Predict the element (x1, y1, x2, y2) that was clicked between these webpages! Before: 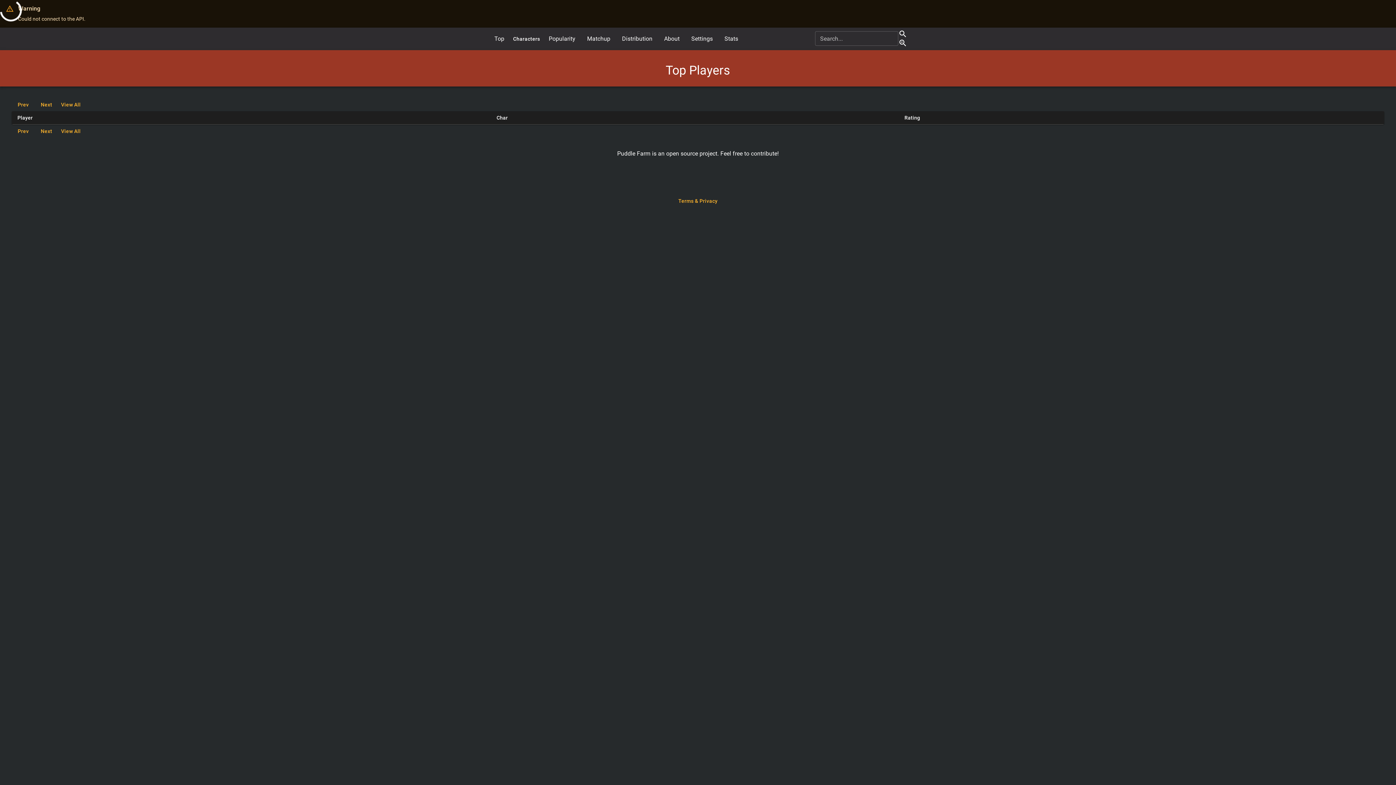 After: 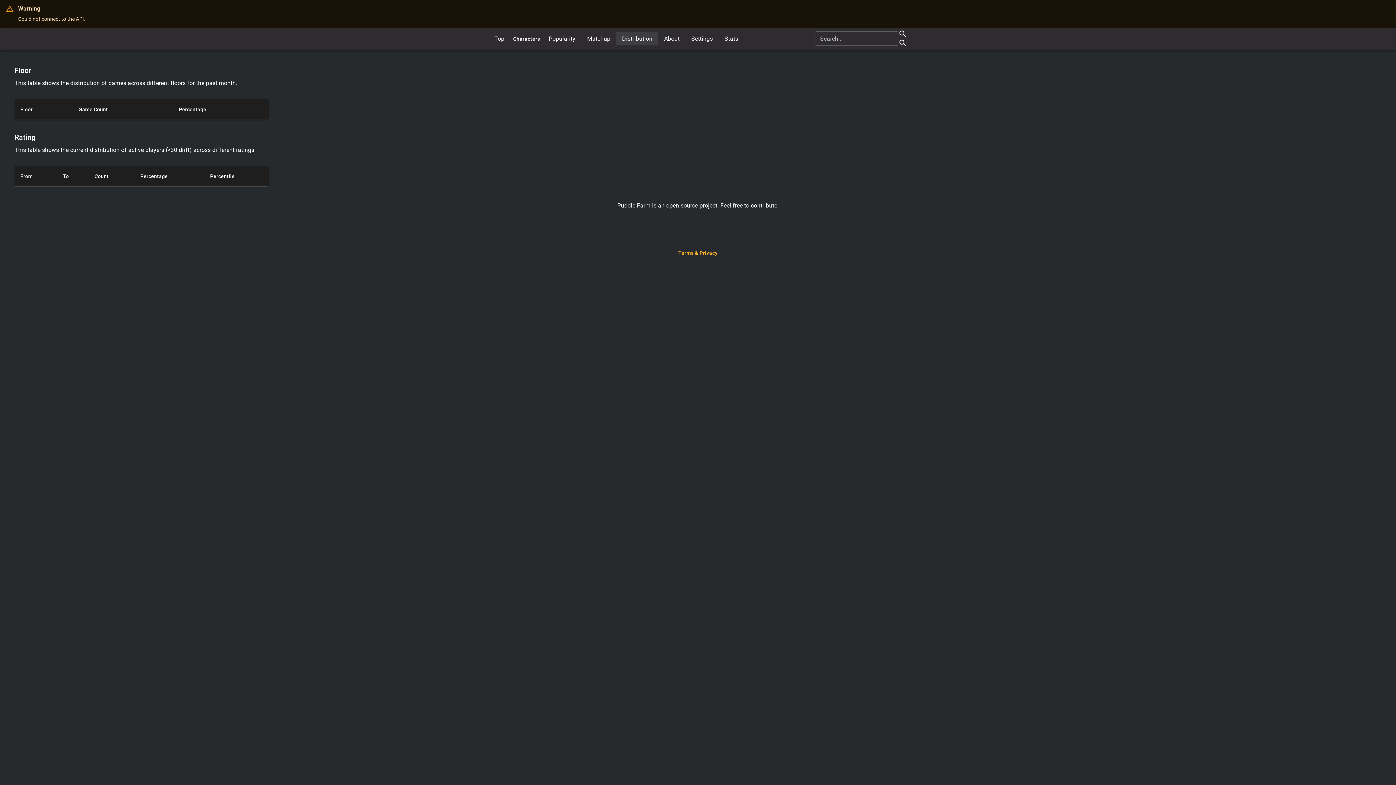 Action: label: Distribution bbox: (616, 32, 658, 45)